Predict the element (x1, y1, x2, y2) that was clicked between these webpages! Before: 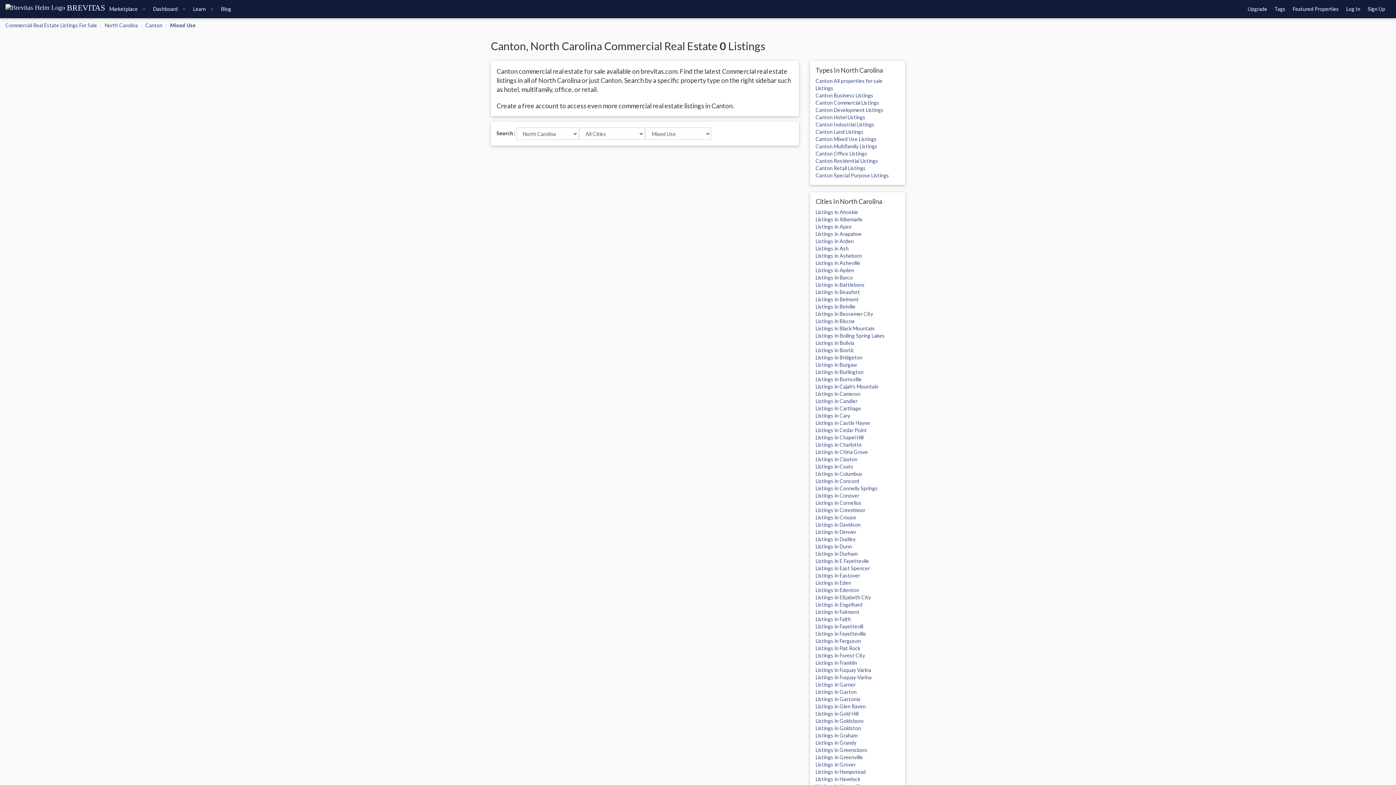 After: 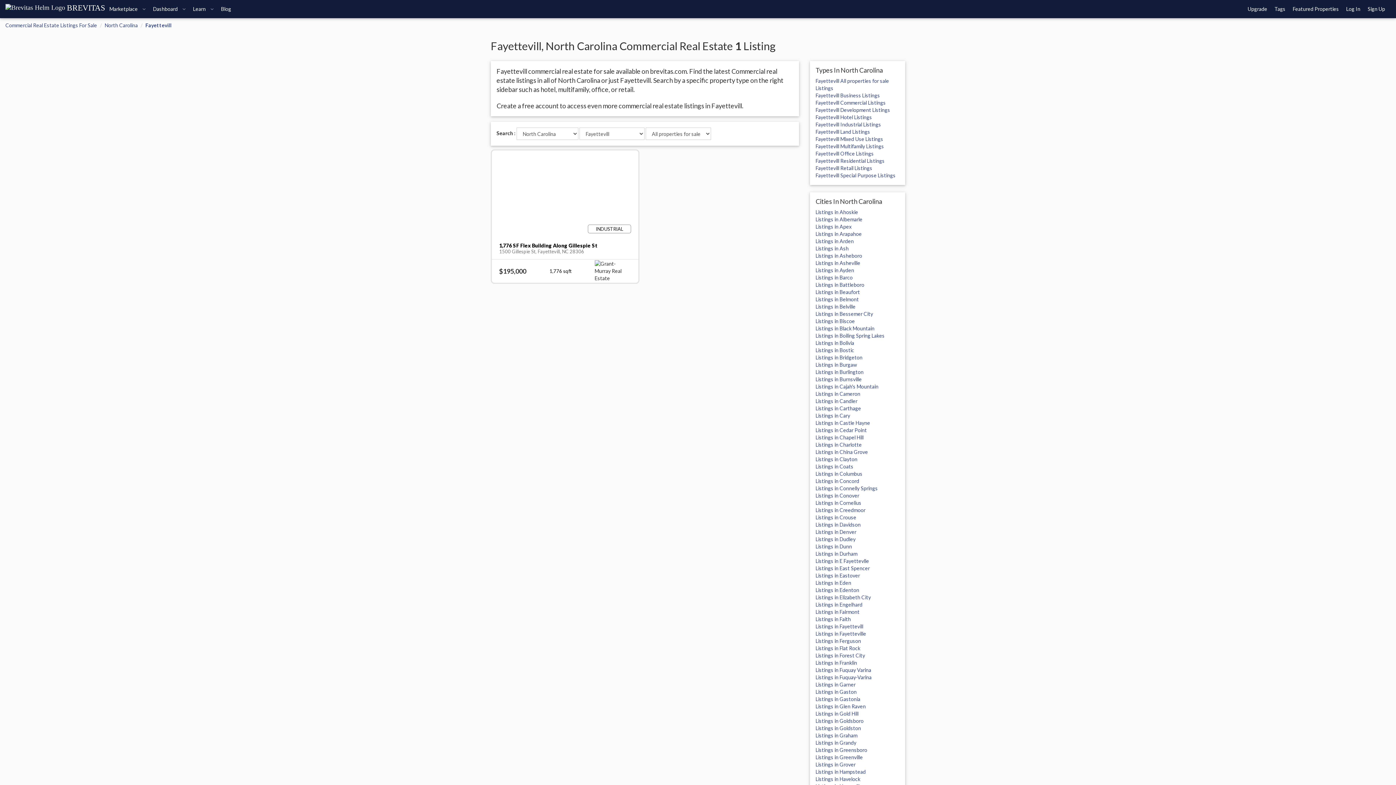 Action: label: Listings in Fayettevill bbox: (815, 623, 863, 629)